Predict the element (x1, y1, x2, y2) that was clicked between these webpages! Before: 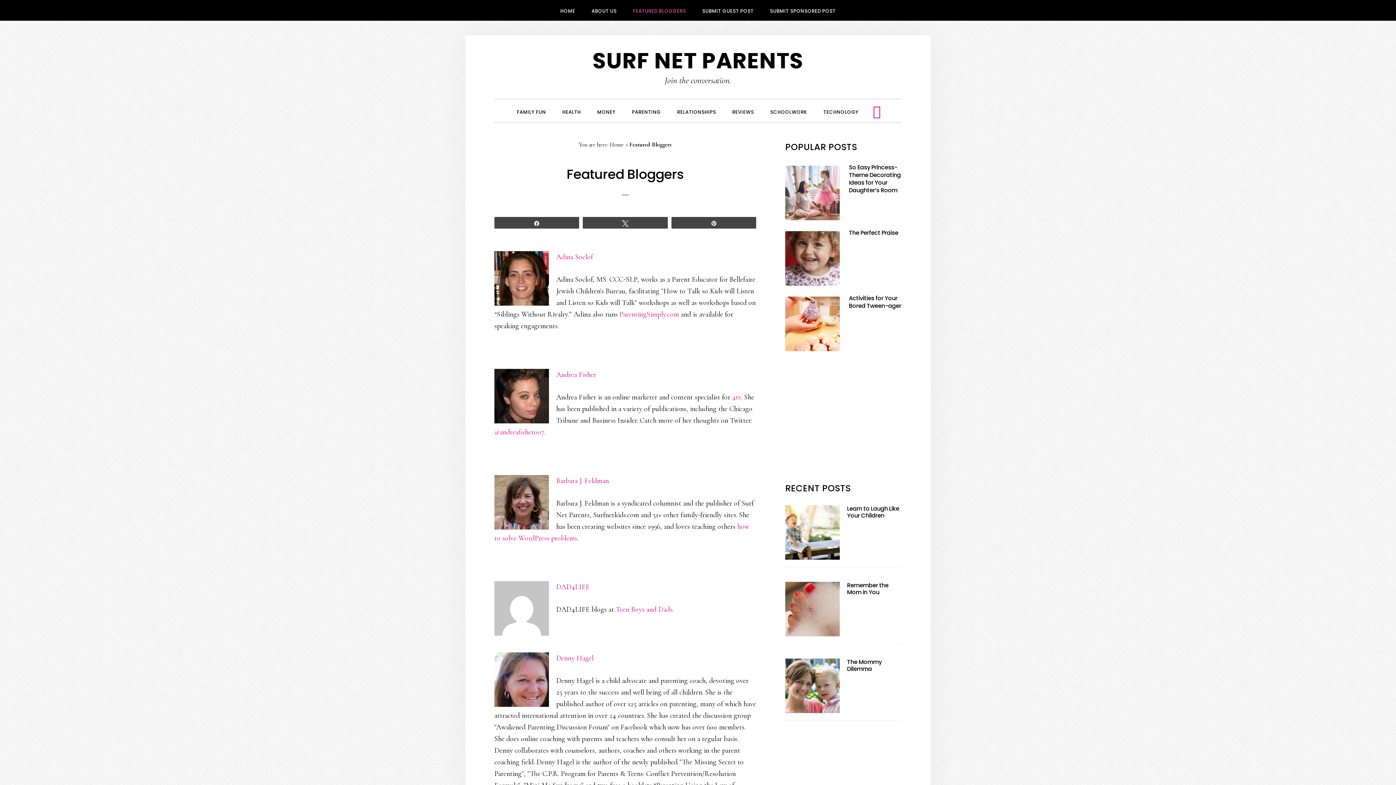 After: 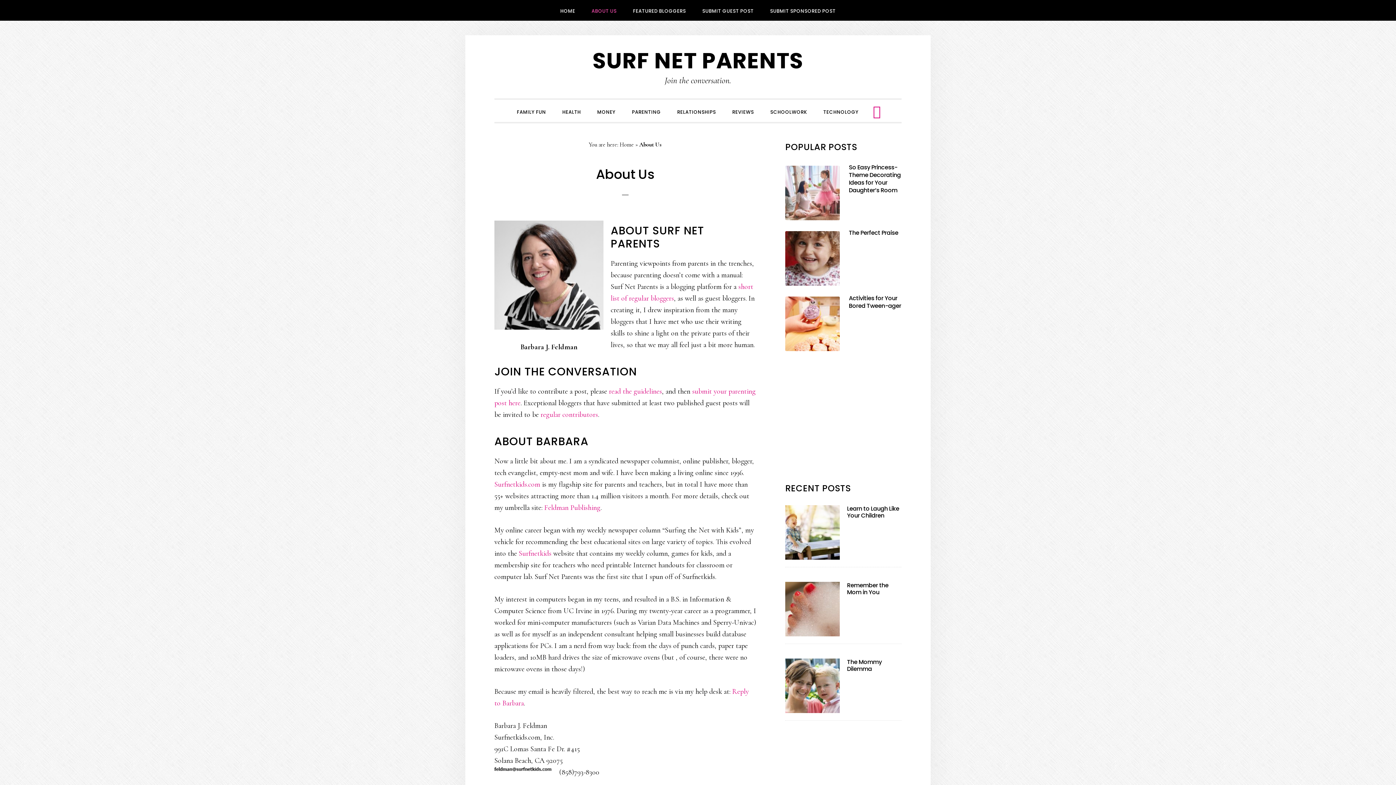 Action: label: ABOUT US bbox: (584, 0, 624, 20)